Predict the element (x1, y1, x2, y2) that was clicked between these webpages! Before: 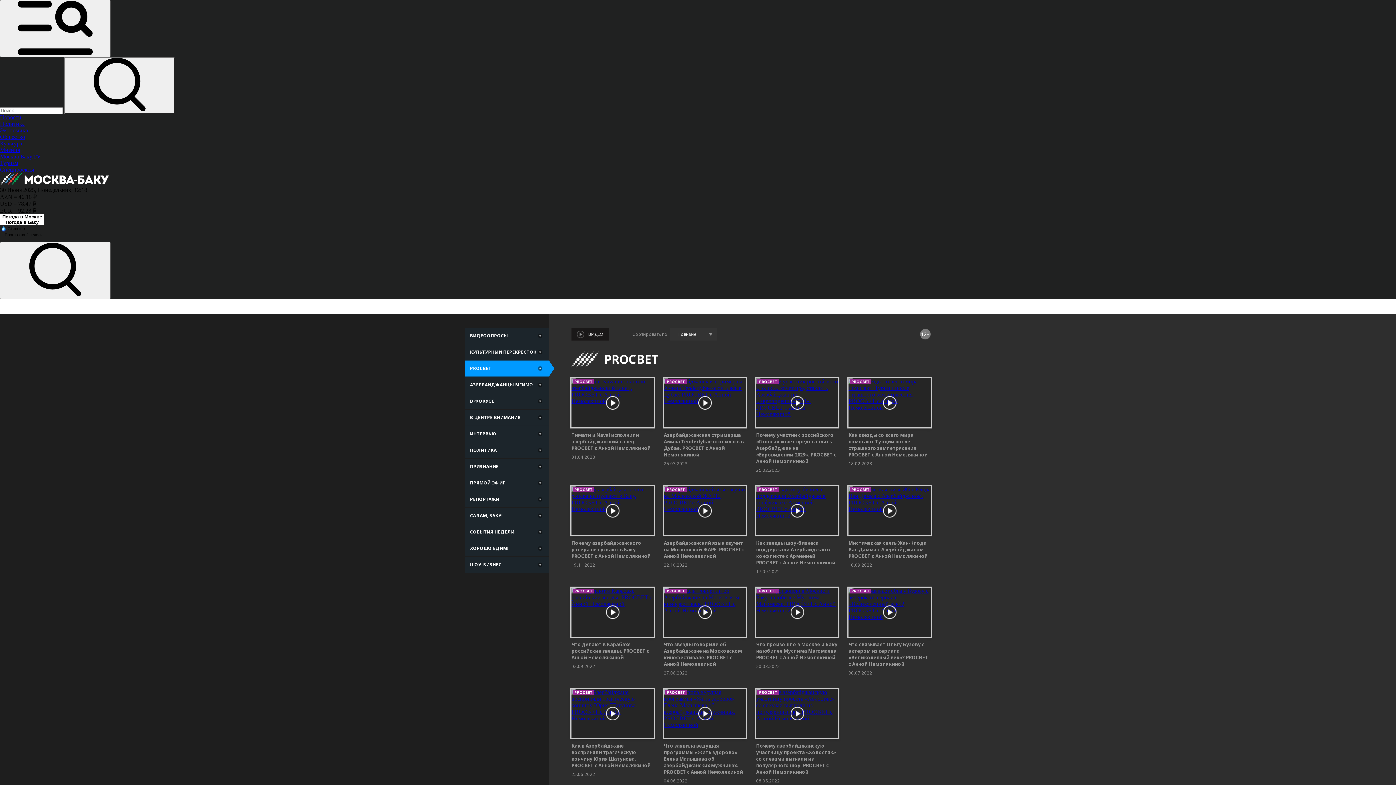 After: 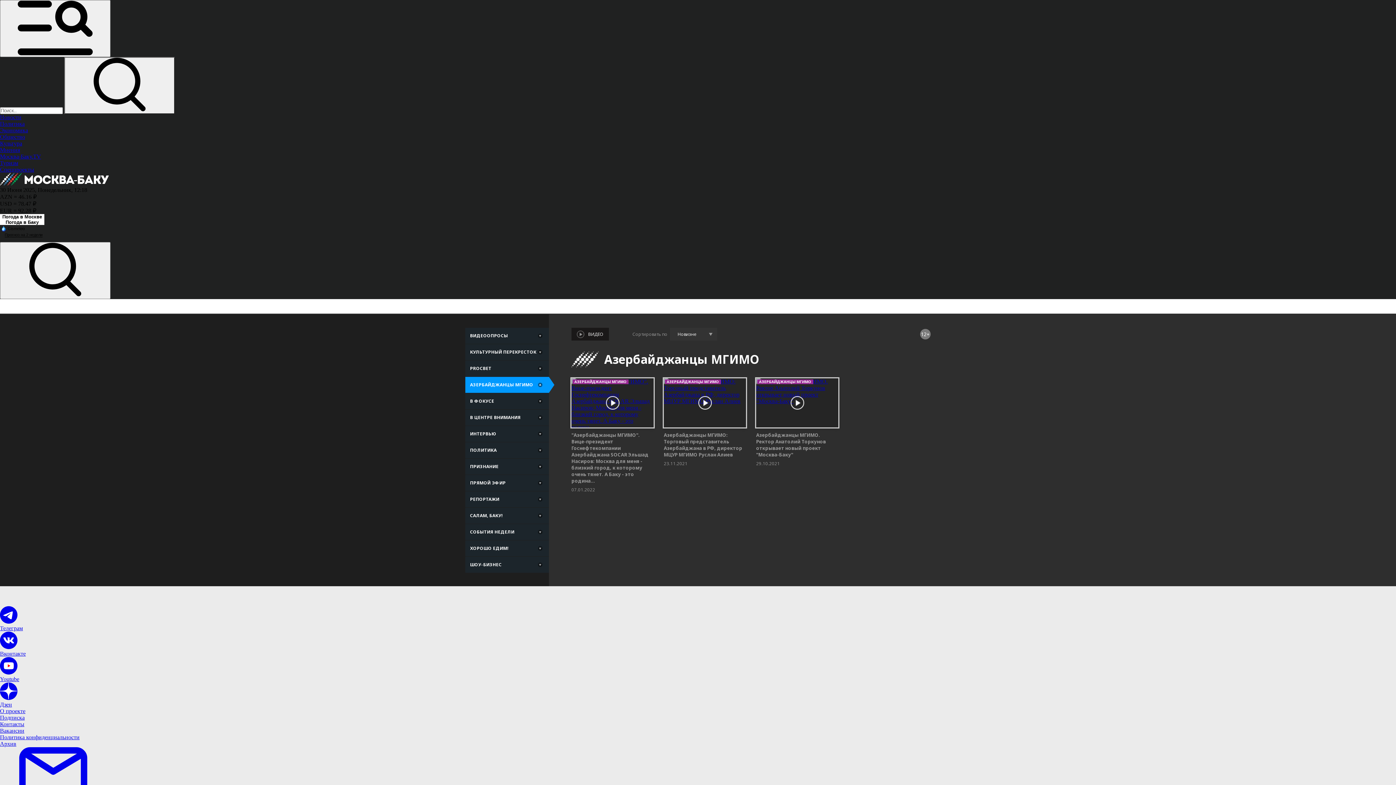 Action: bbox: (465, 377, 549, 393) label: АЗЕРБАЙДЖАНЦЫ МГИМО